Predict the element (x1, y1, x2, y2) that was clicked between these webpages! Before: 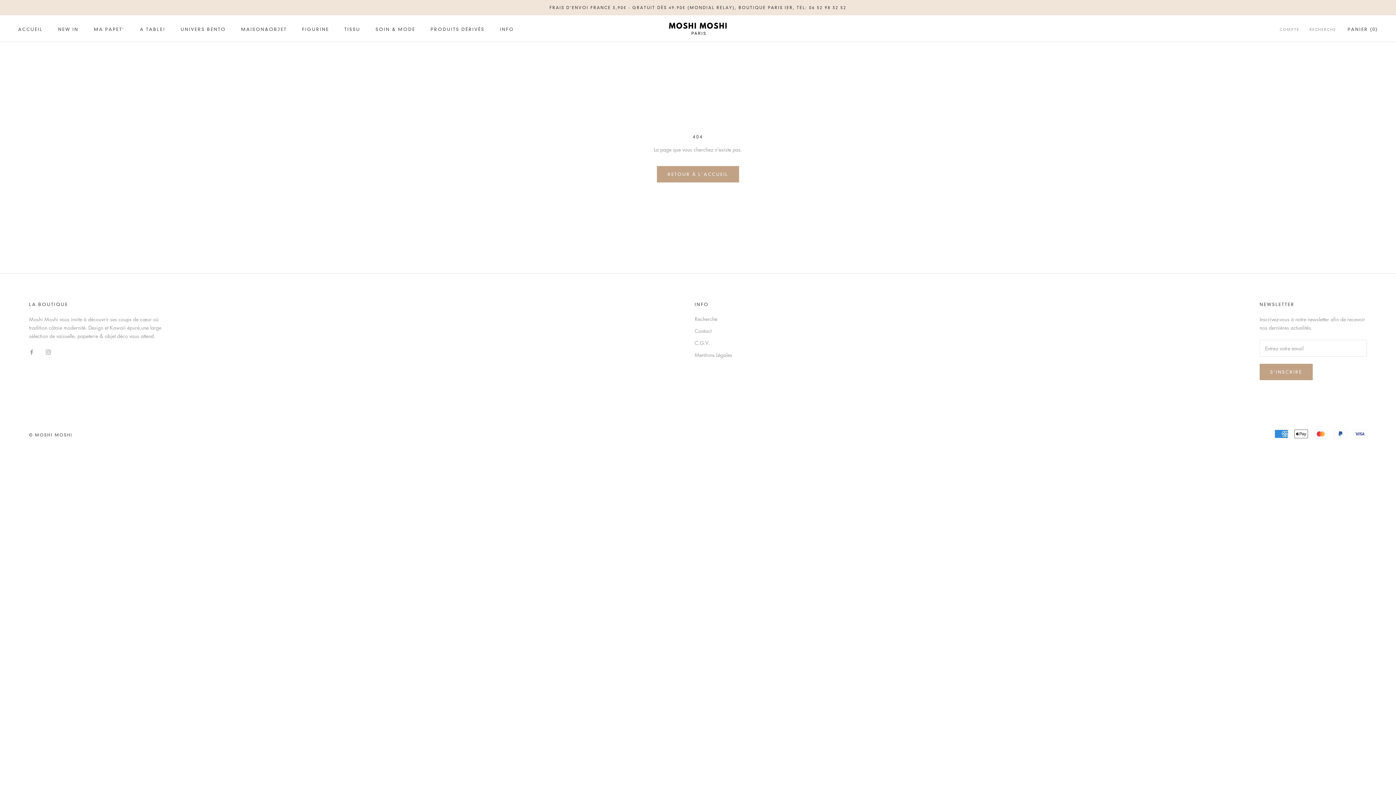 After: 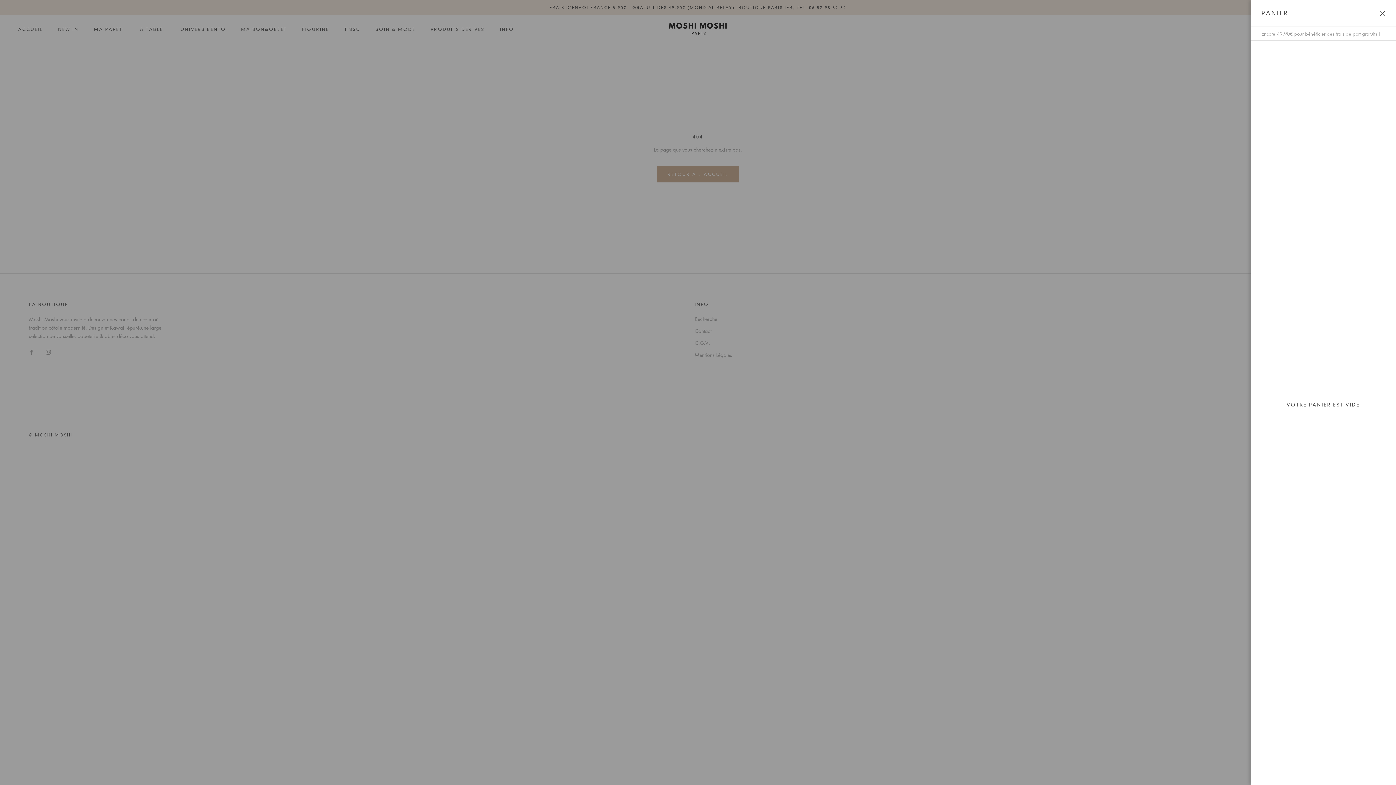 Action: label: Ouvrir le panier bbox: (1347, 26, 1378, 31)